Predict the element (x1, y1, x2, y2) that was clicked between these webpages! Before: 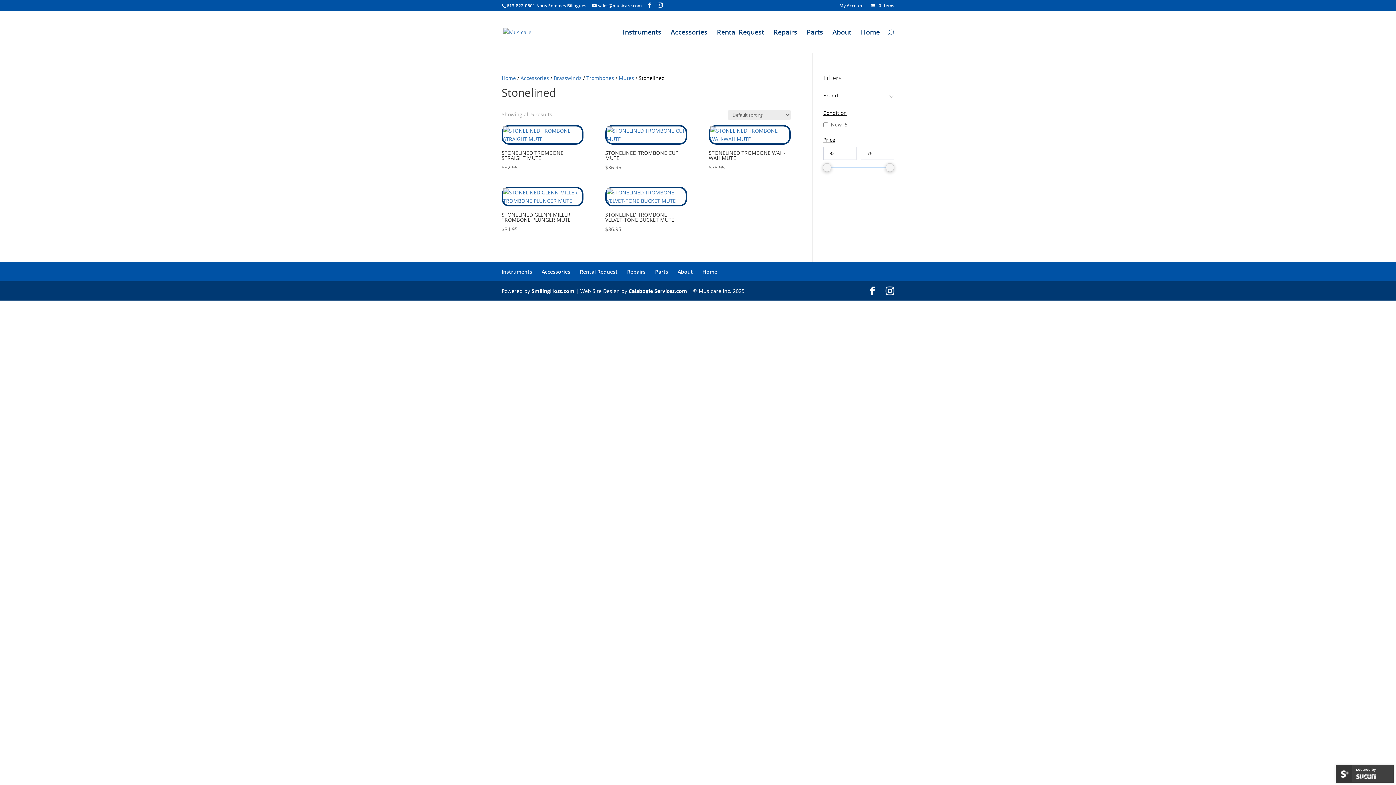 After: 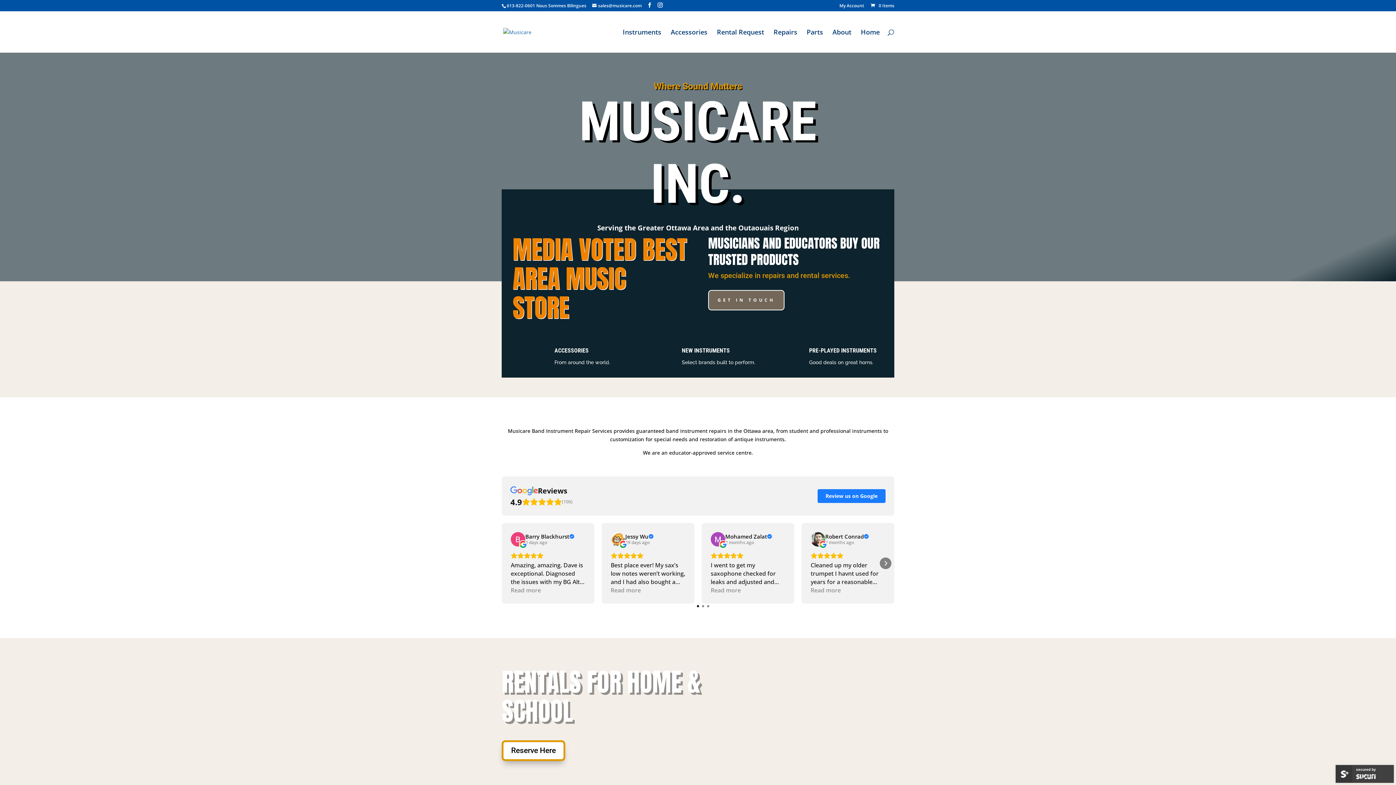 Action: label: Home bbox: (861, 29, 880, 52)